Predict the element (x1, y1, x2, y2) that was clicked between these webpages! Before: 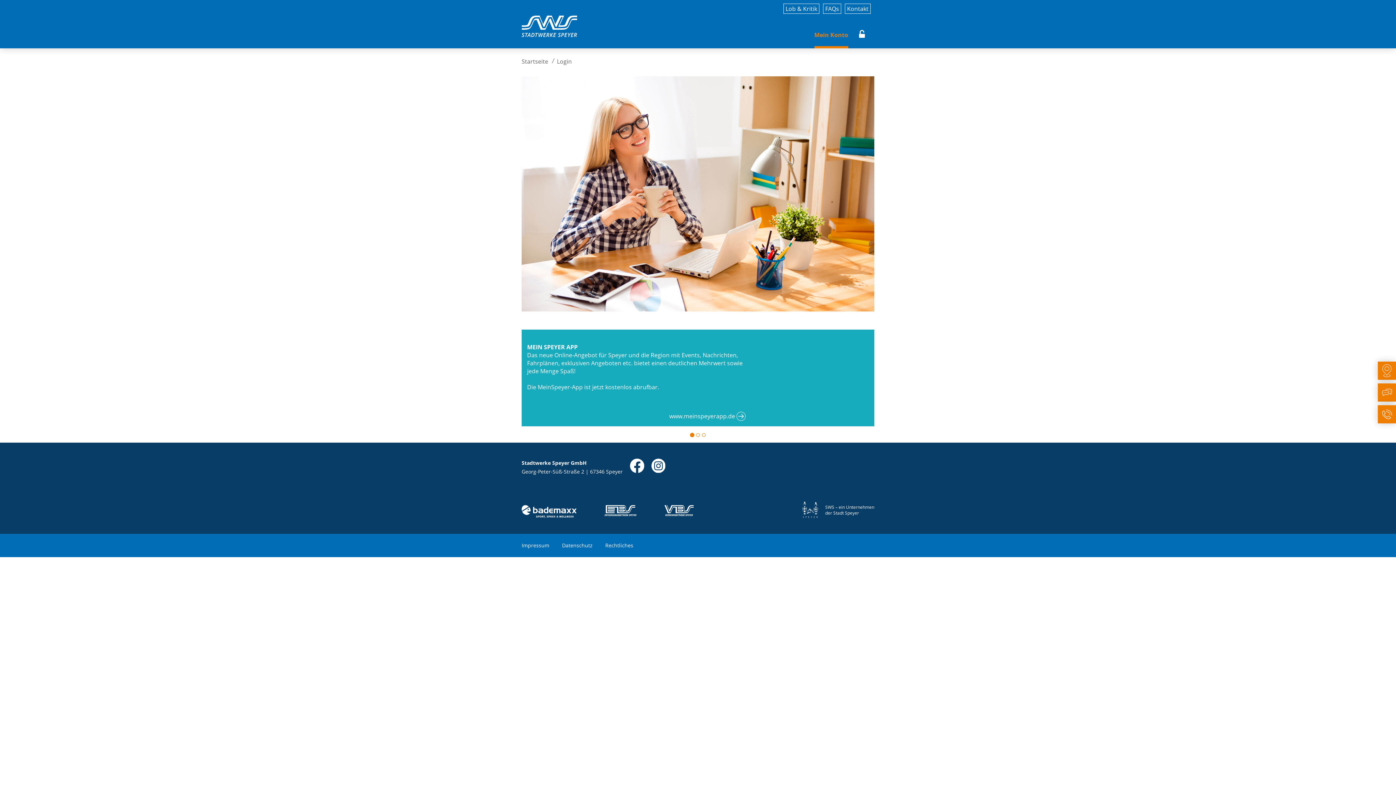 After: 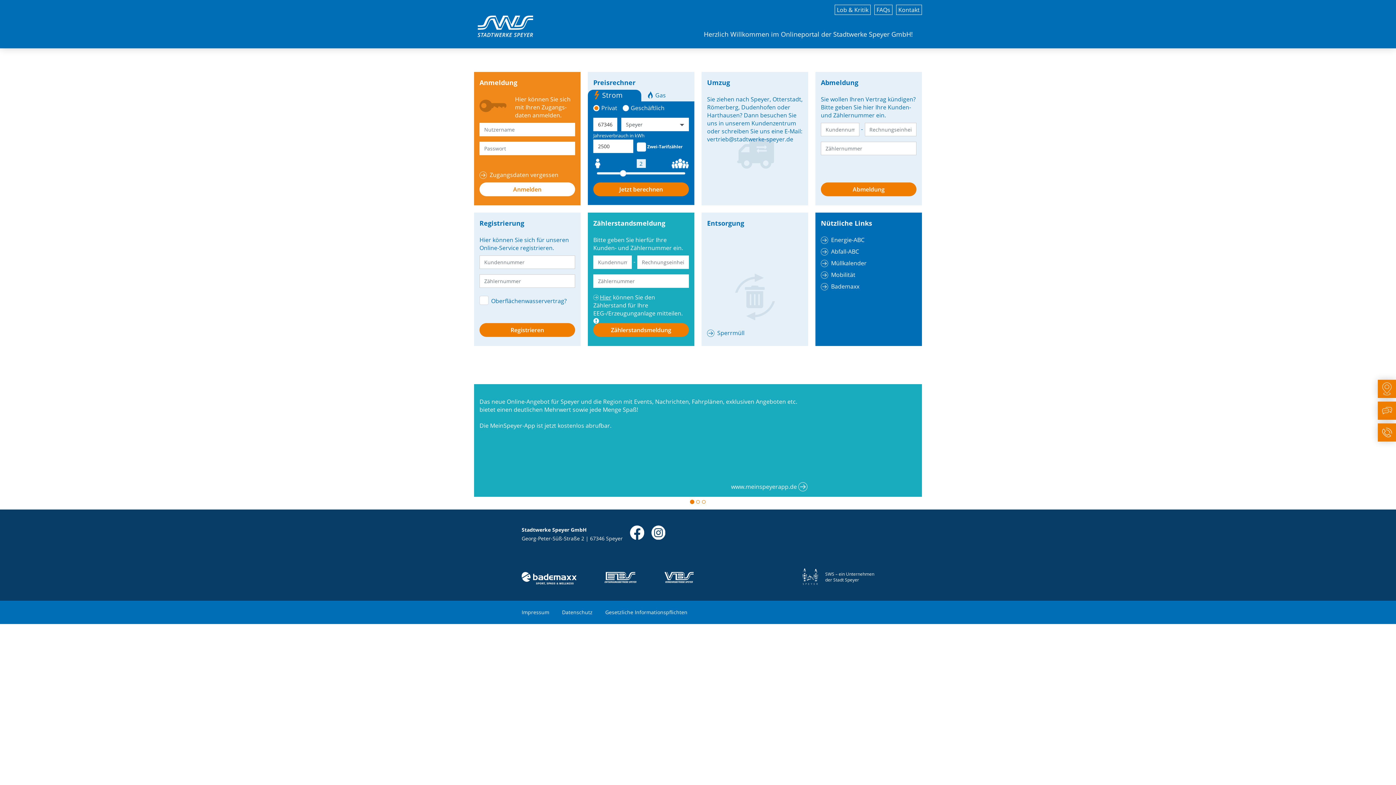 Action: label: Kontakt bbox: (845, 3, 870, 13)